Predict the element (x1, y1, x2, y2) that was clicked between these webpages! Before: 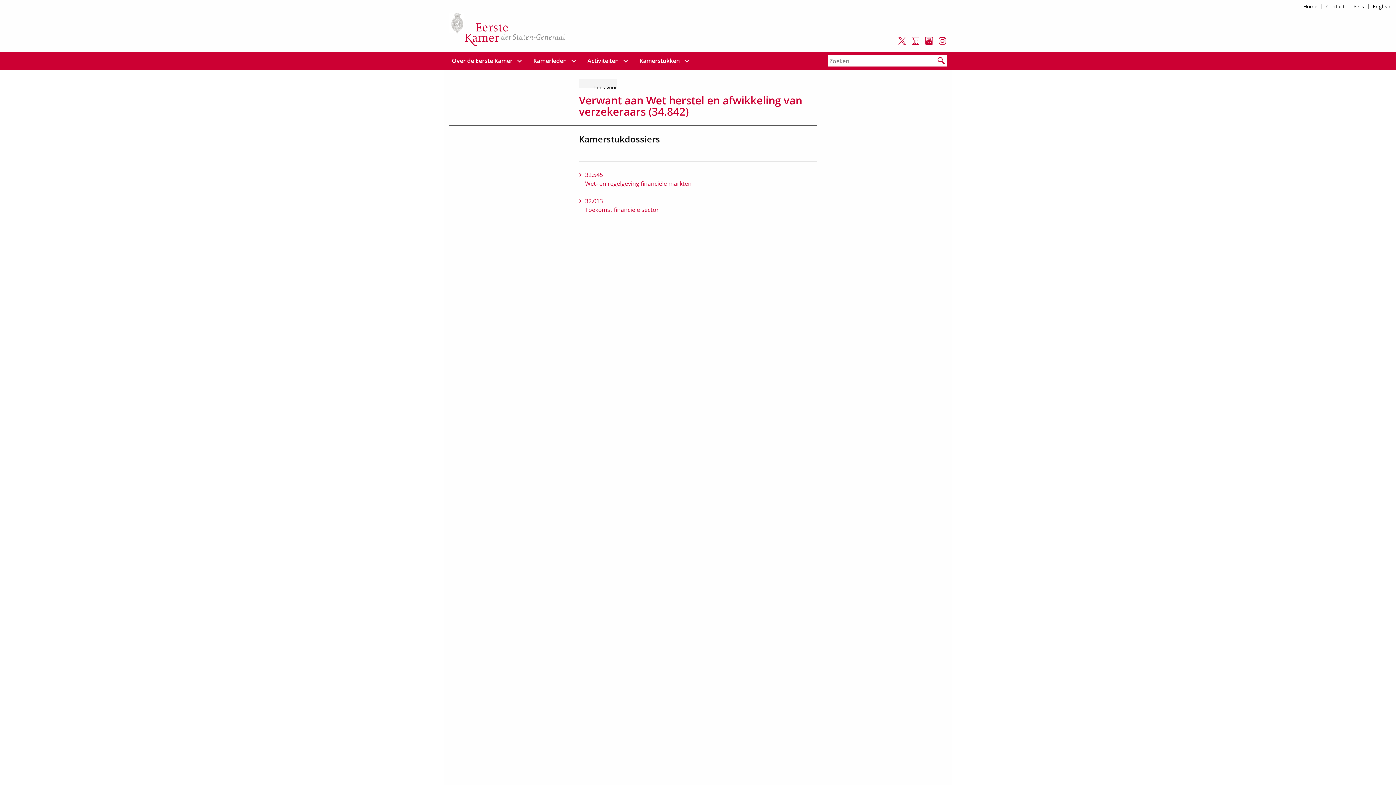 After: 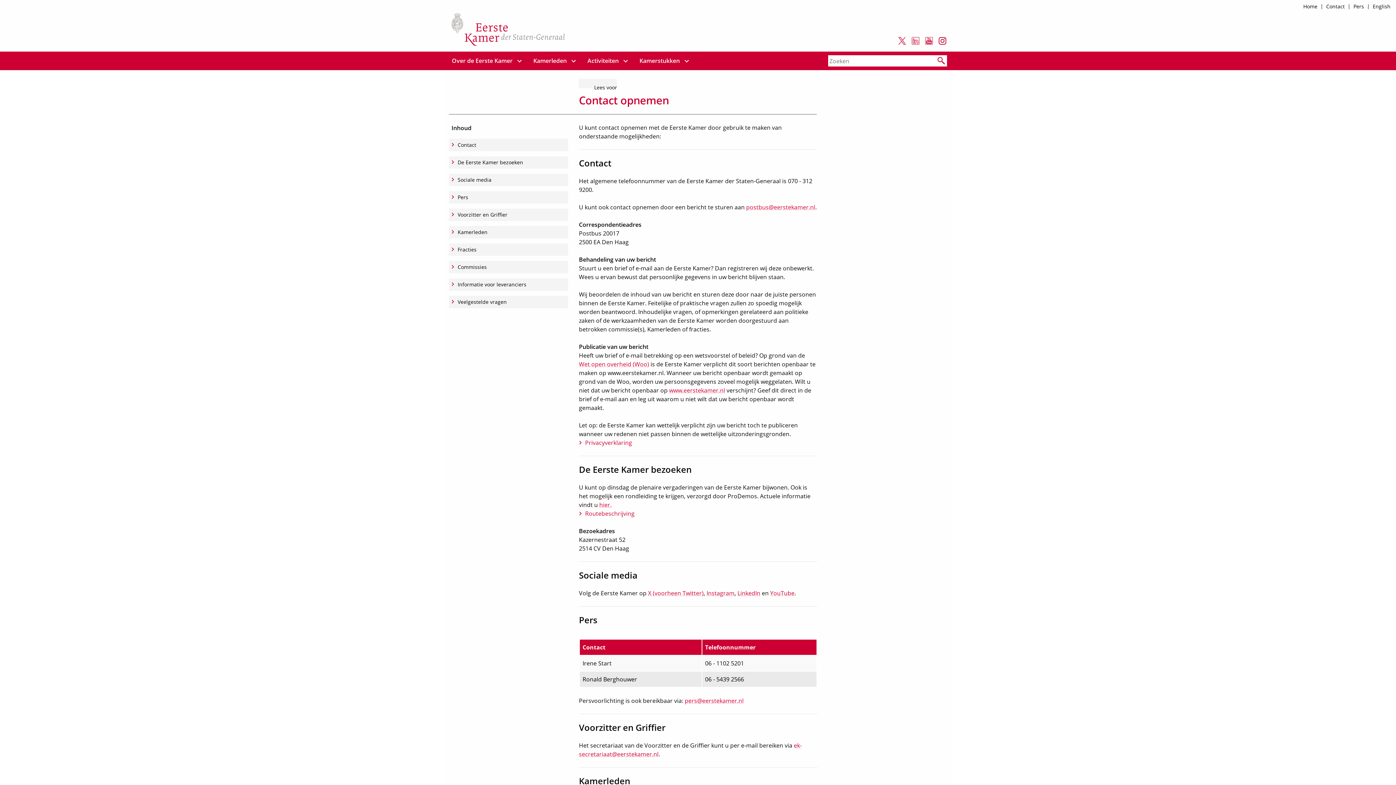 Action: label: Contact bbox: (1322, 0, 1349, 13)